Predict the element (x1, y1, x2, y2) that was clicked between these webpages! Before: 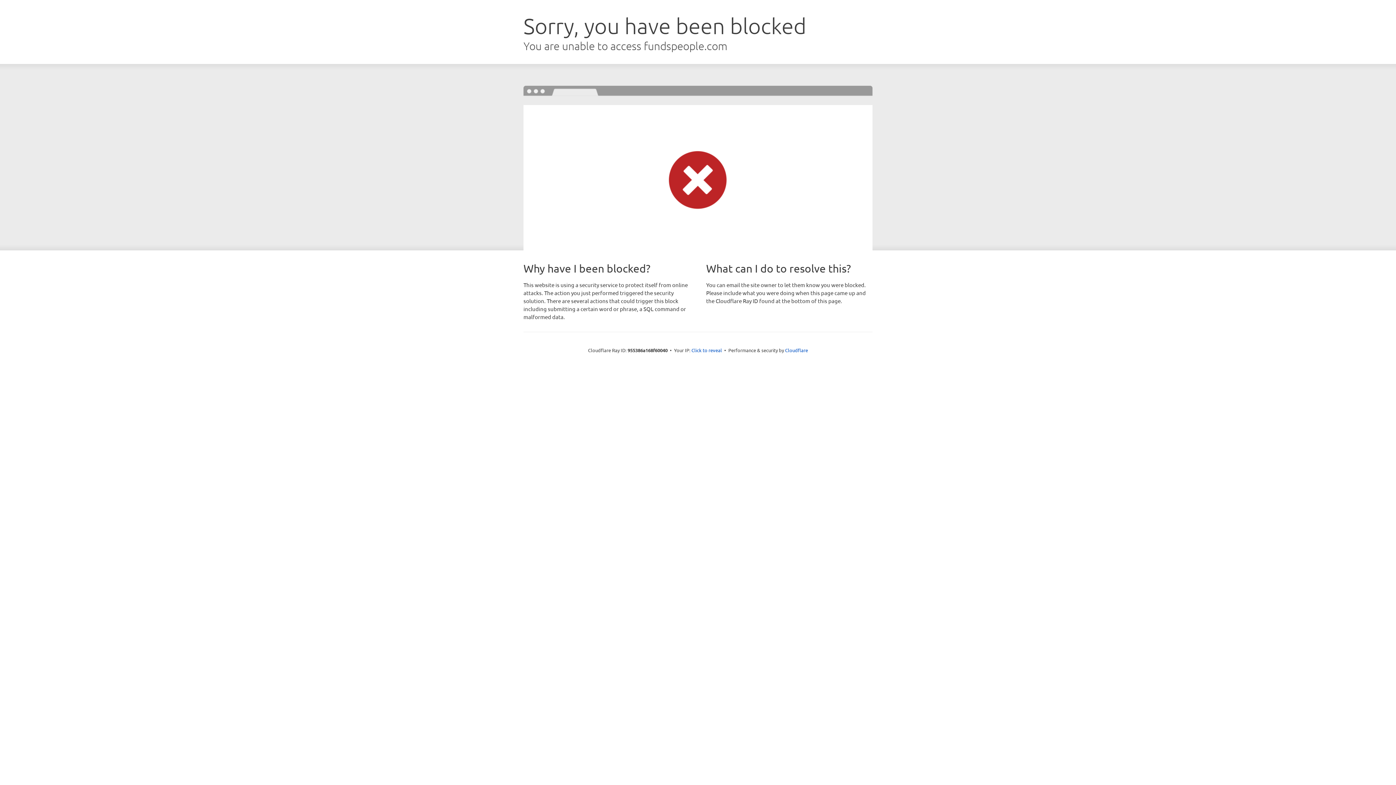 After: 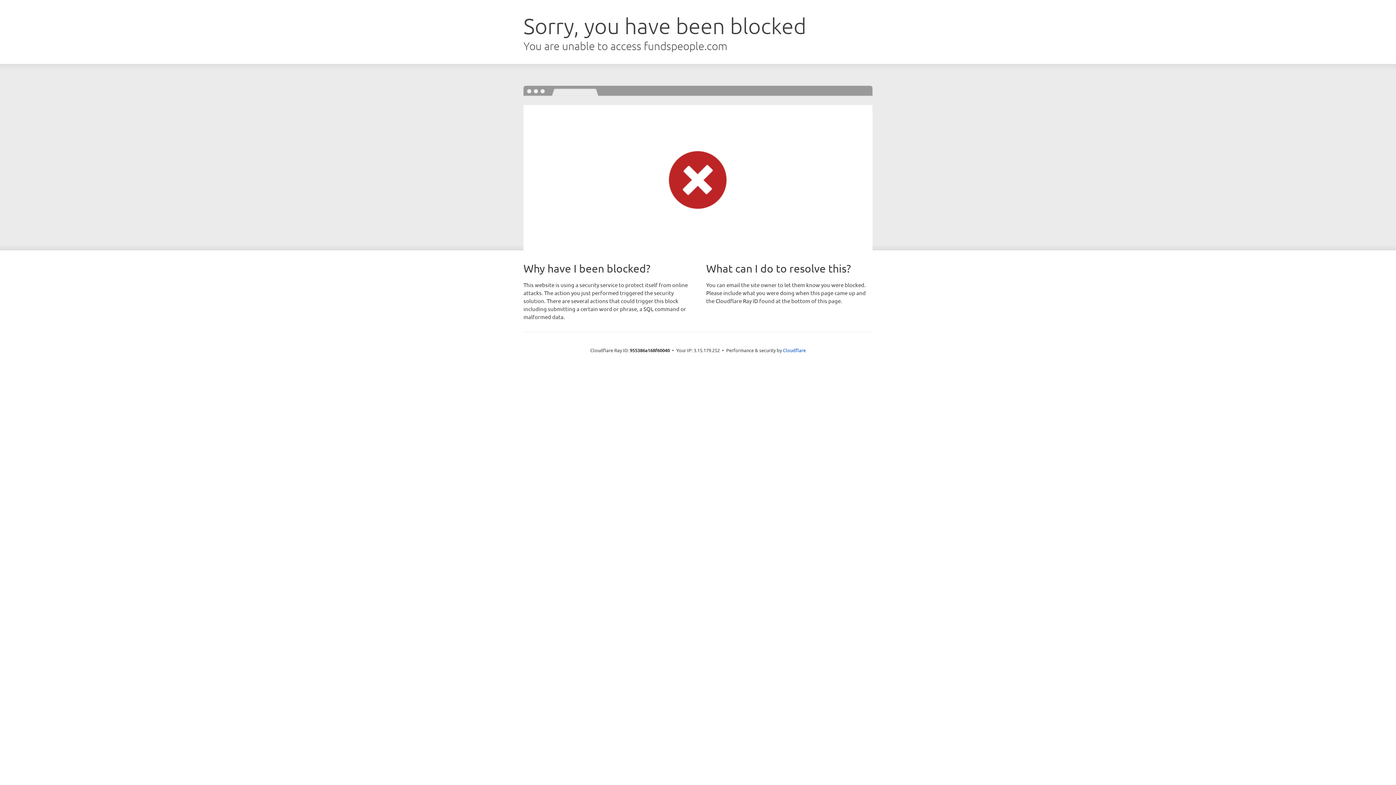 Action: bbox: (691, 346, 722, 353) label: Click to reveal